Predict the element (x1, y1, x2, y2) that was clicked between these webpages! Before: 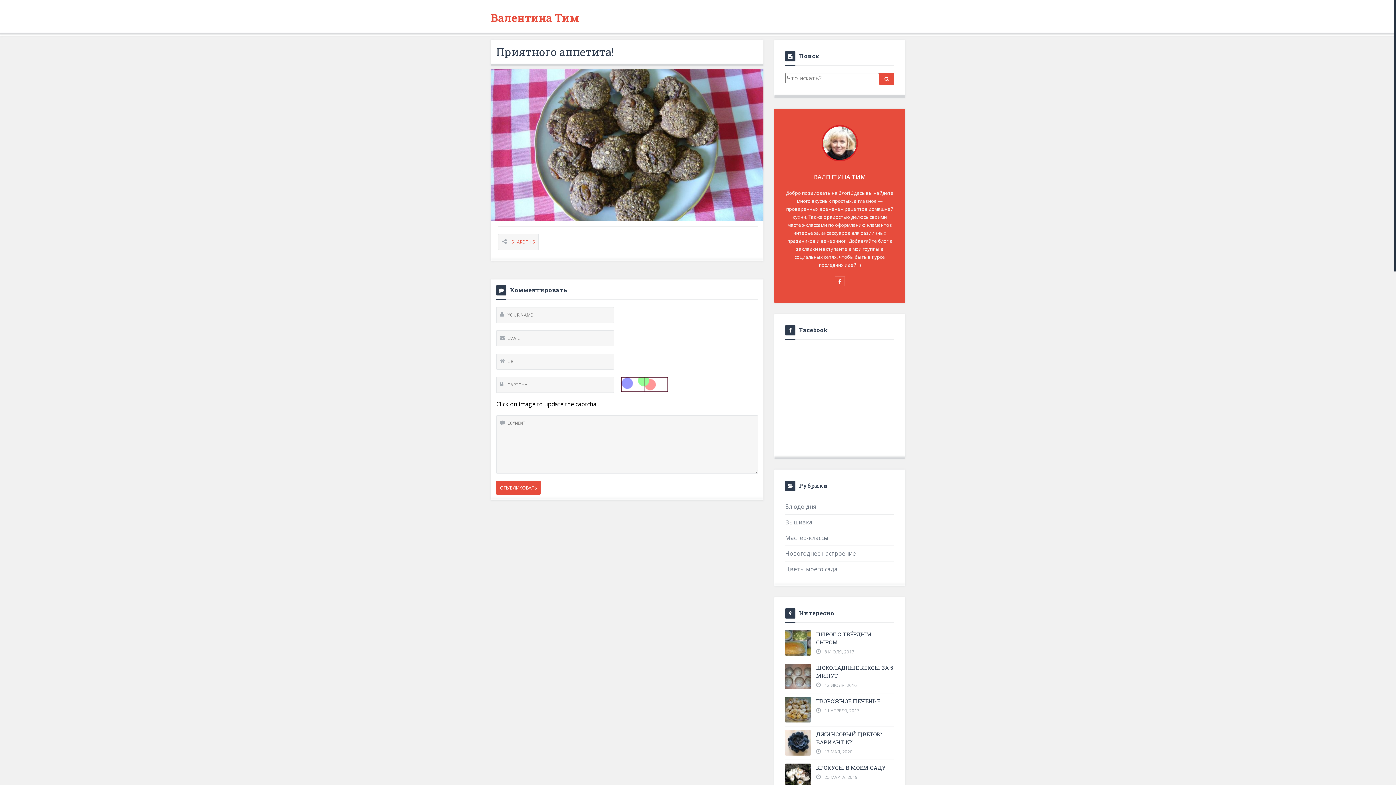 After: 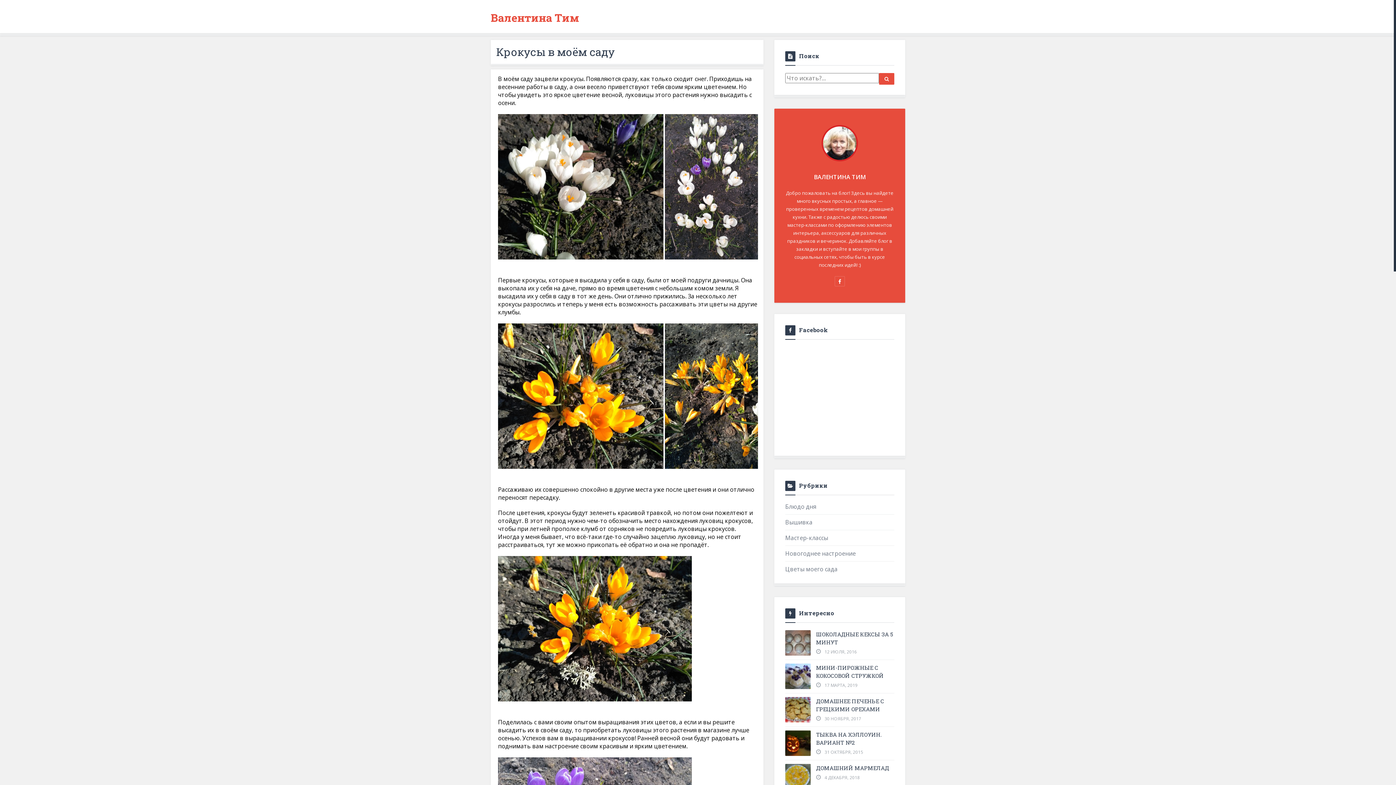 Action: label: КРОКУСЫ В МОЁМ САДУ bbox: (816, 764, 894, 772)